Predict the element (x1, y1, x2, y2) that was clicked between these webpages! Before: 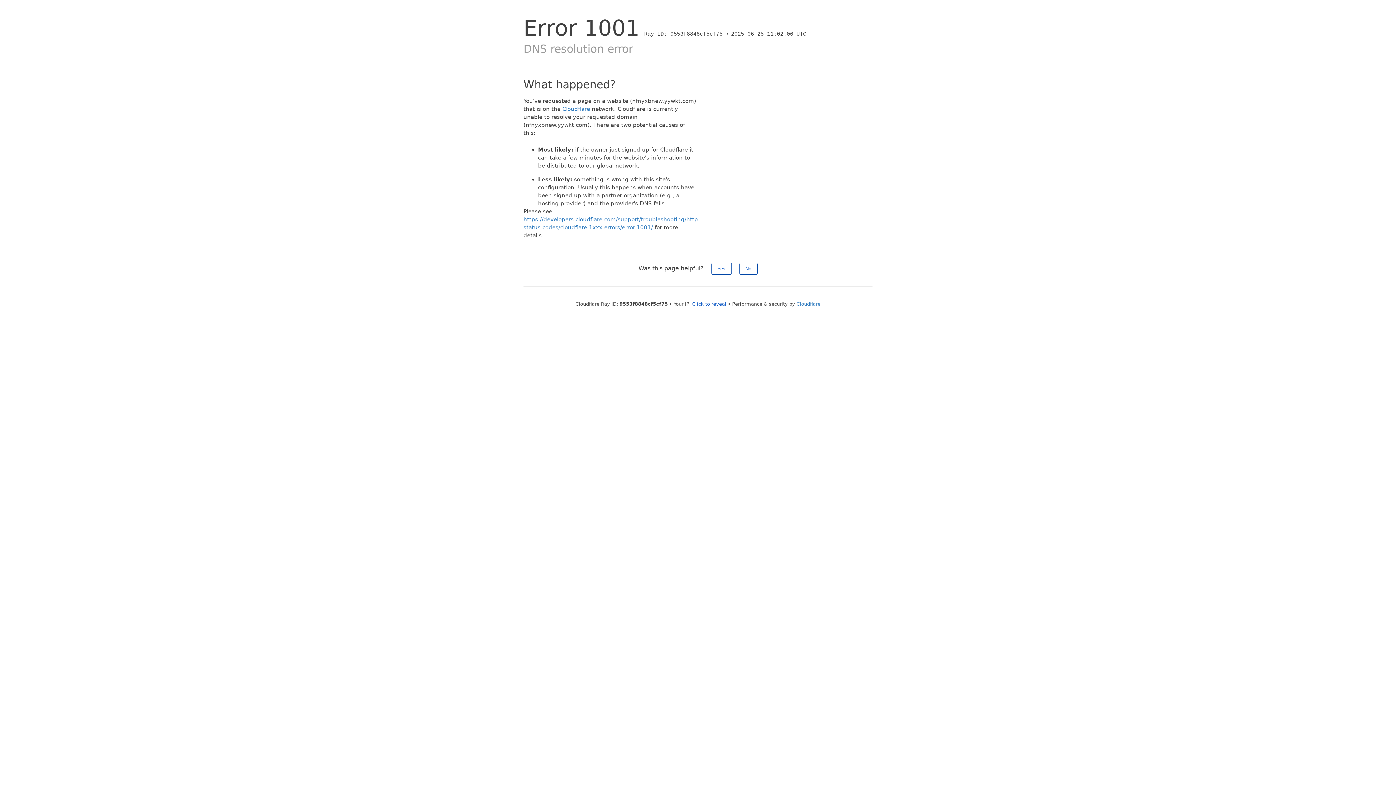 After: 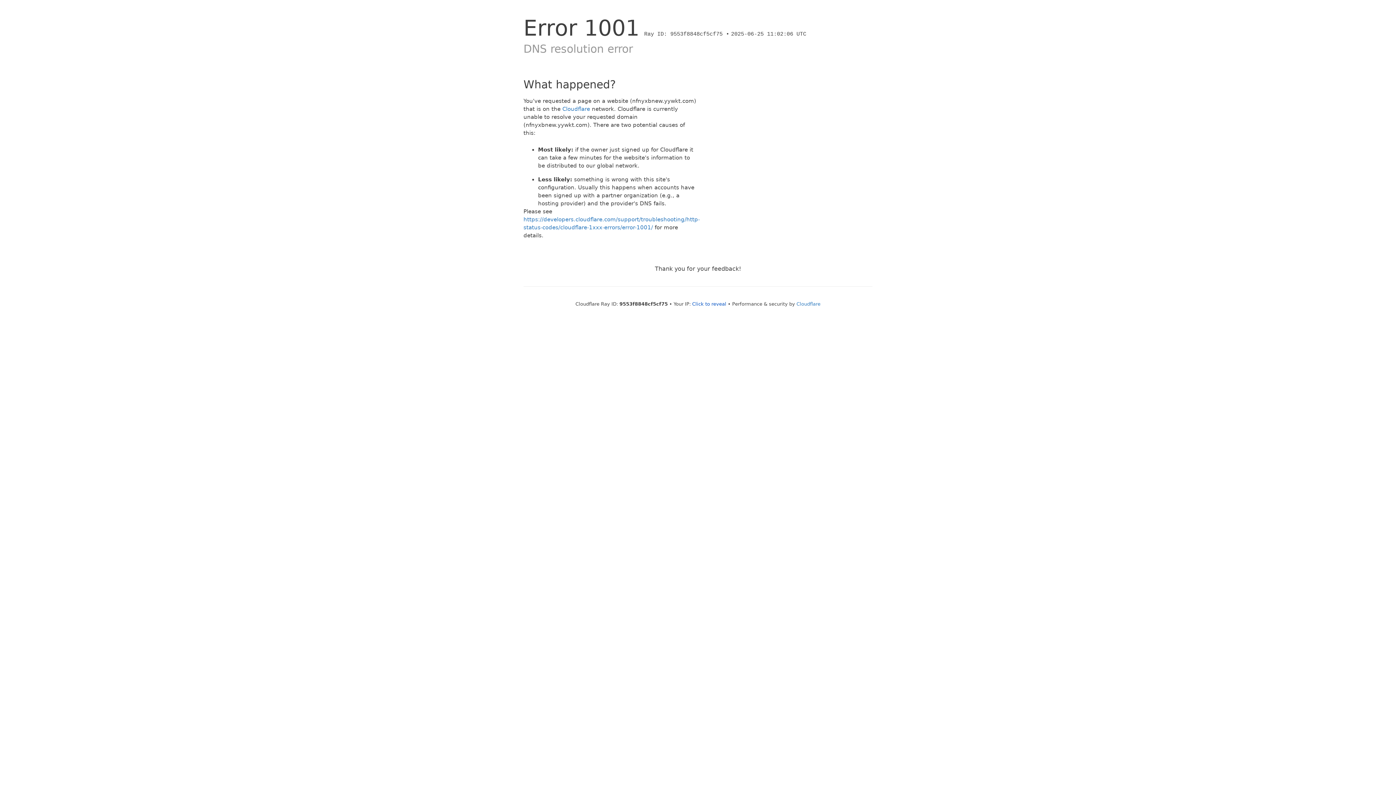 Action: bbox: (739, 262, 757, 274) label: No